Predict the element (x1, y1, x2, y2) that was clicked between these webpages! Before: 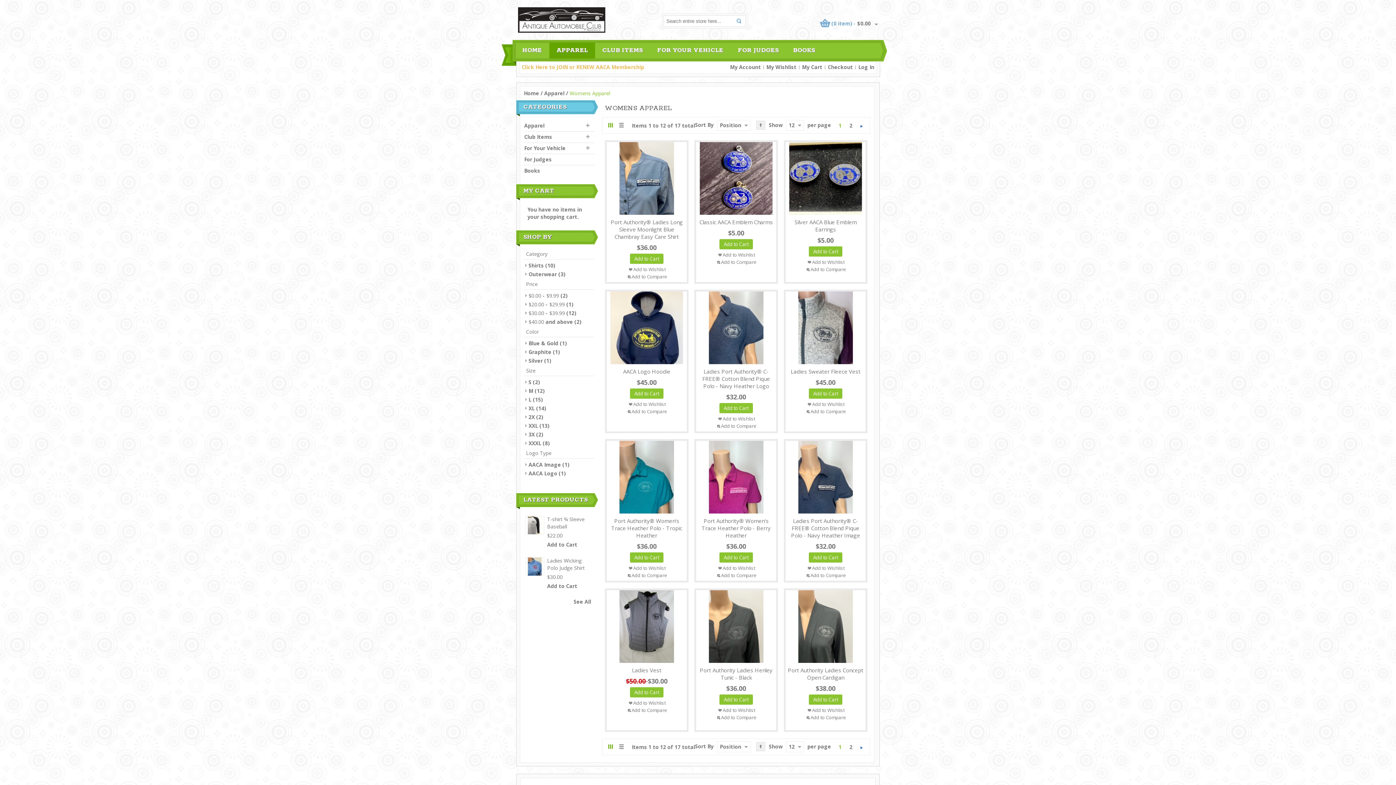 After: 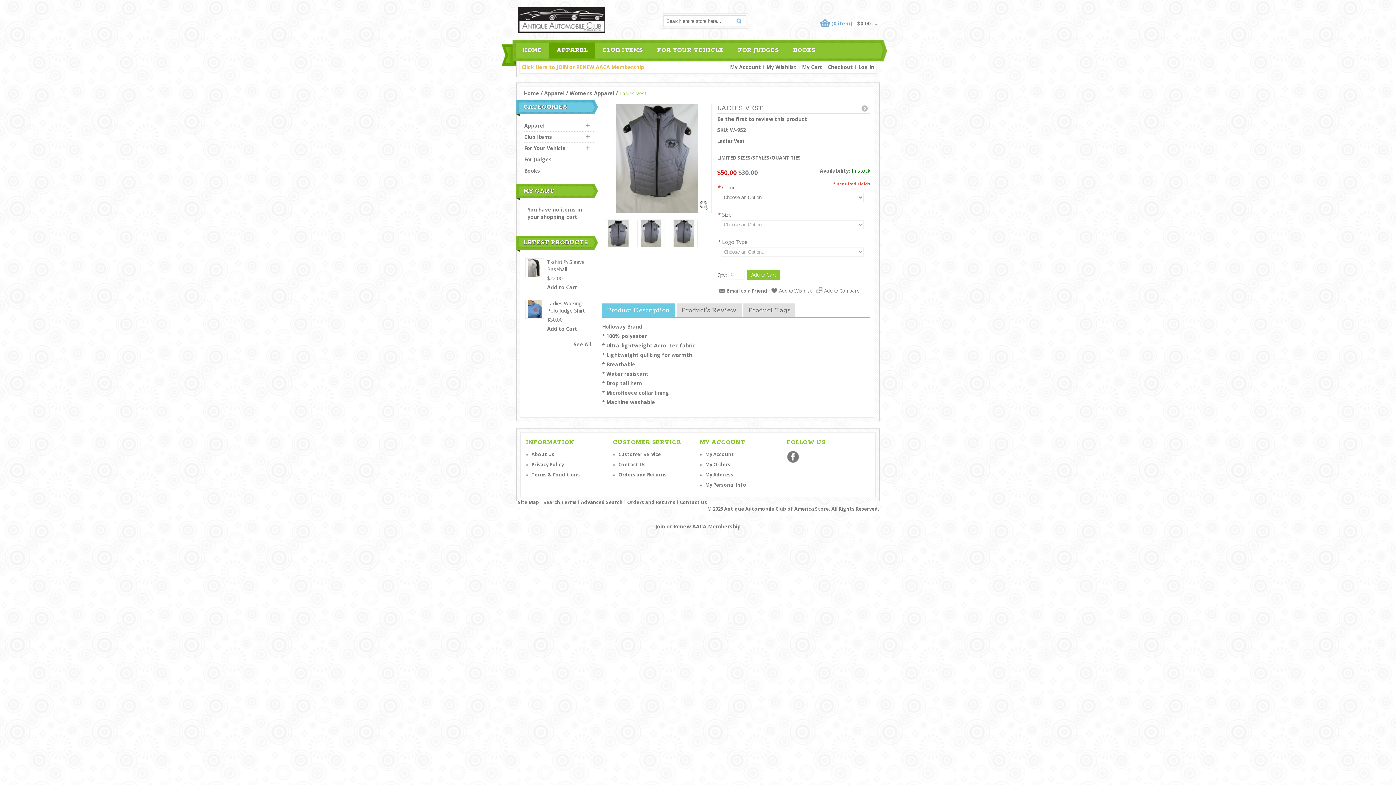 Action: bbox: (632, 666, 661, 674) label: Ladies Vest